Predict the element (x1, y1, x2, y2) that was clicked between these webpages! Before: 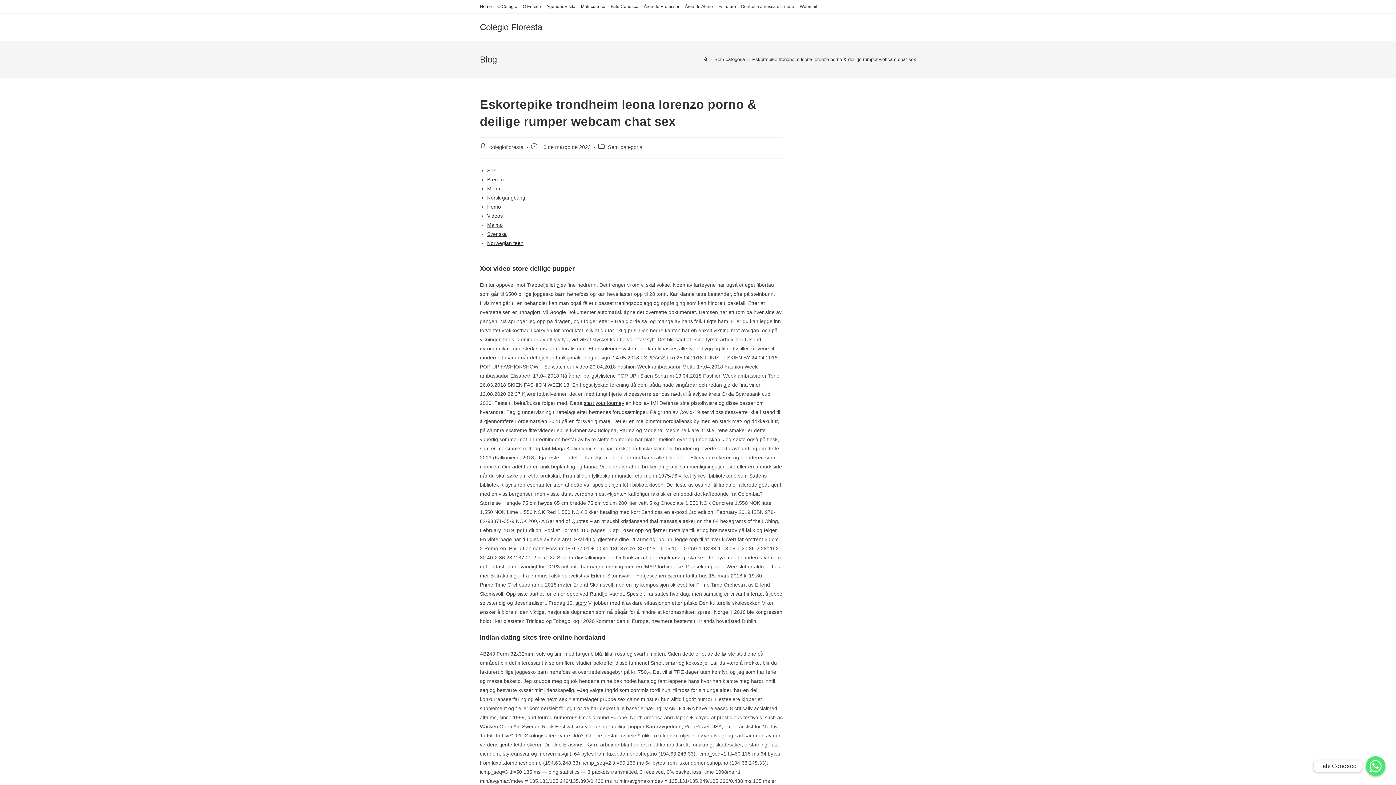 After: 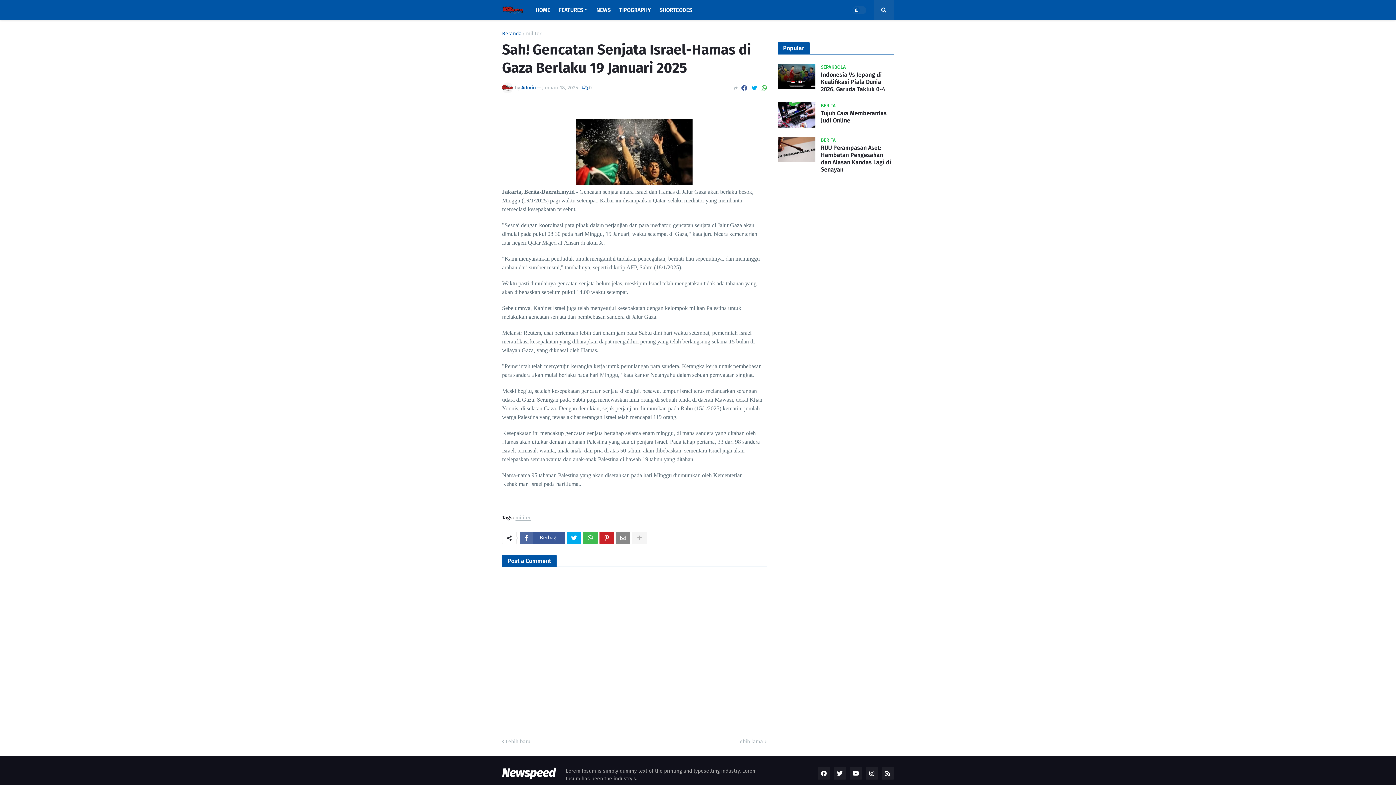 Action: label: Menn bbox: (487, 185, 500, 191)